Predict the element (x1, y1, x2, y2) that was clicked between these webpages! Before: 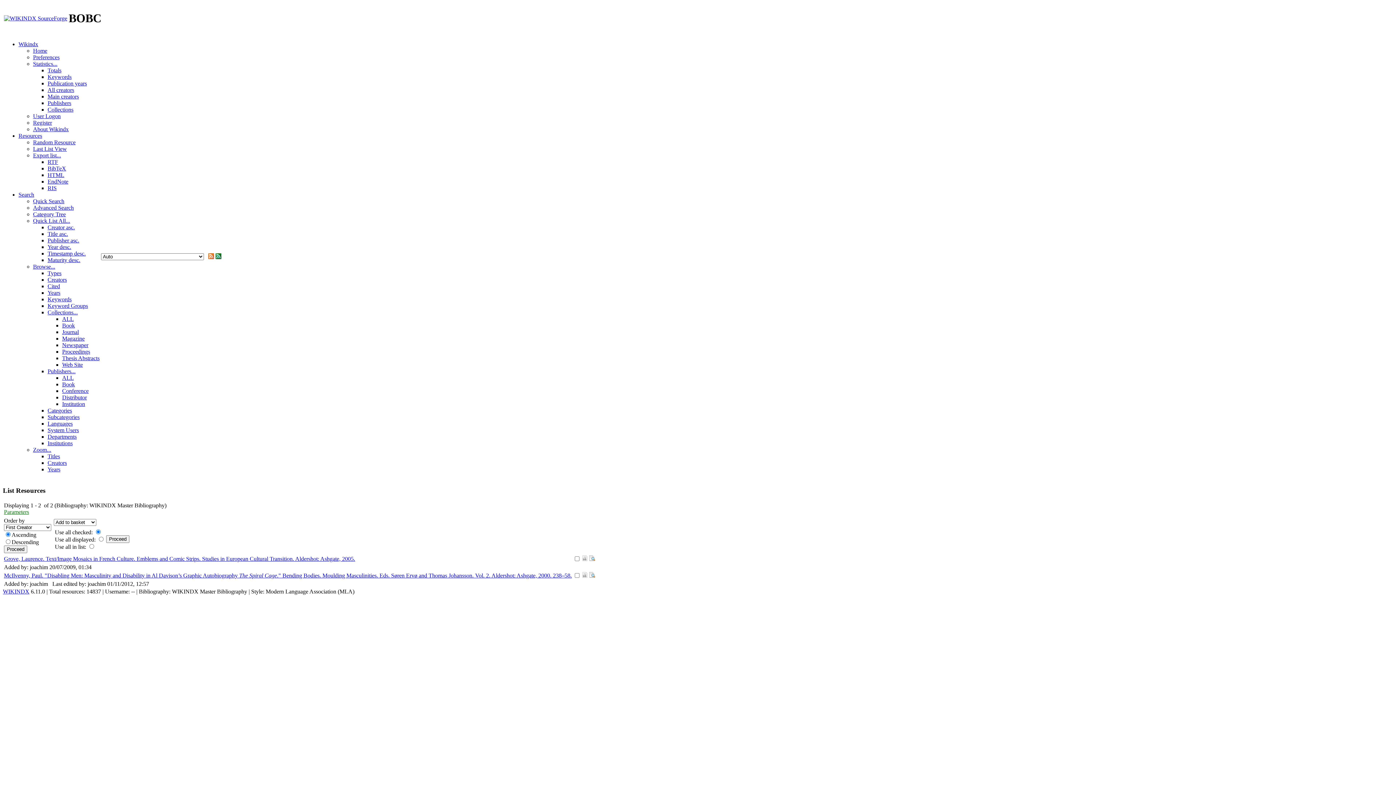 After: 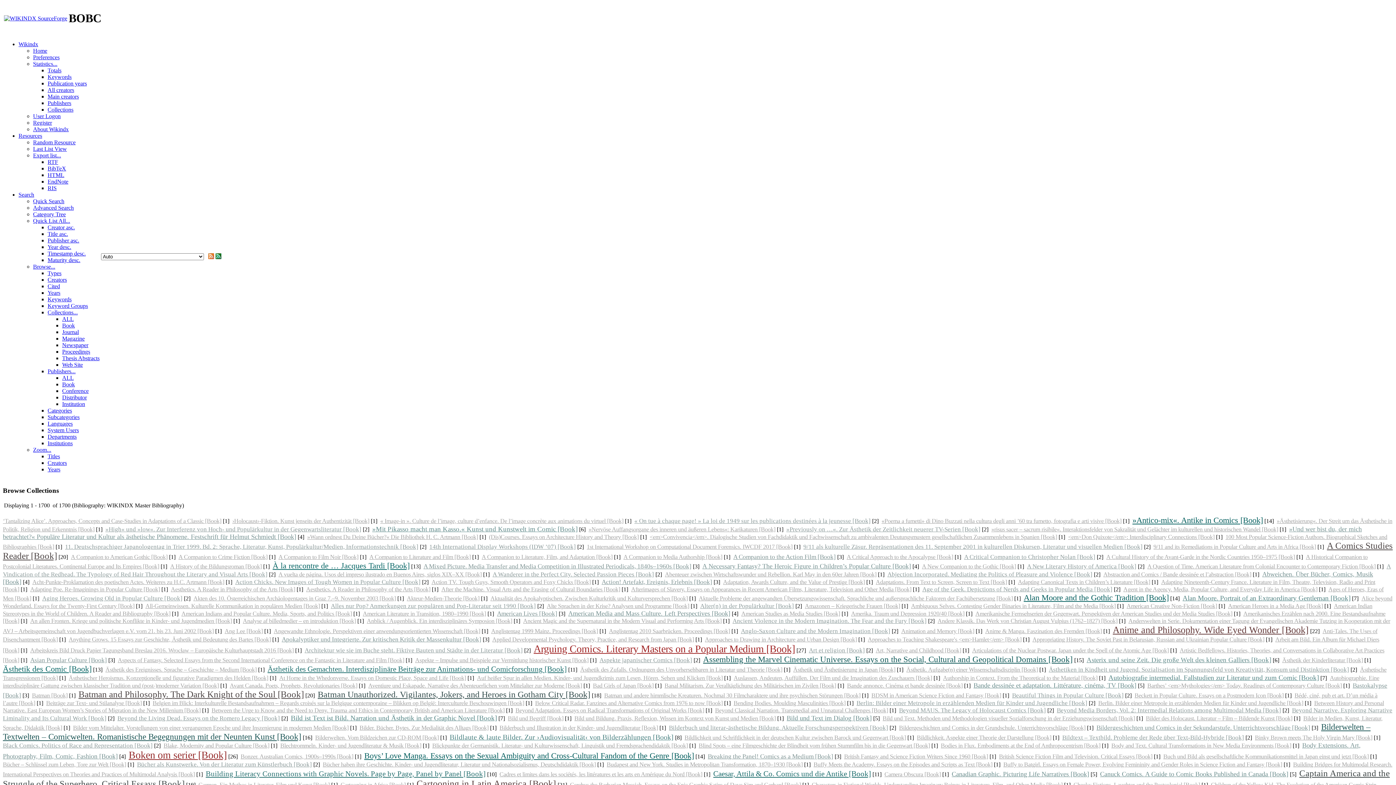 Action: bbox: (62, 322, 74, 328) label: Book